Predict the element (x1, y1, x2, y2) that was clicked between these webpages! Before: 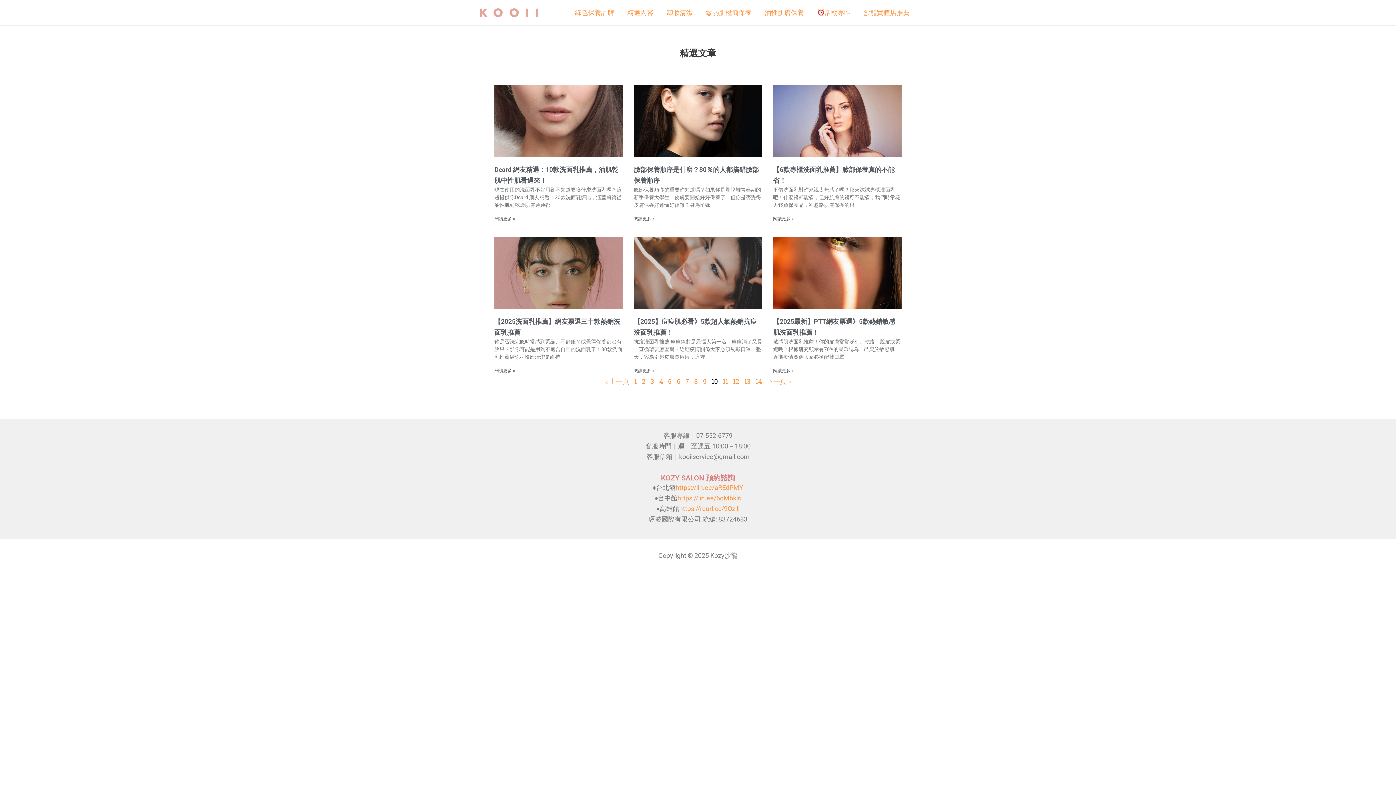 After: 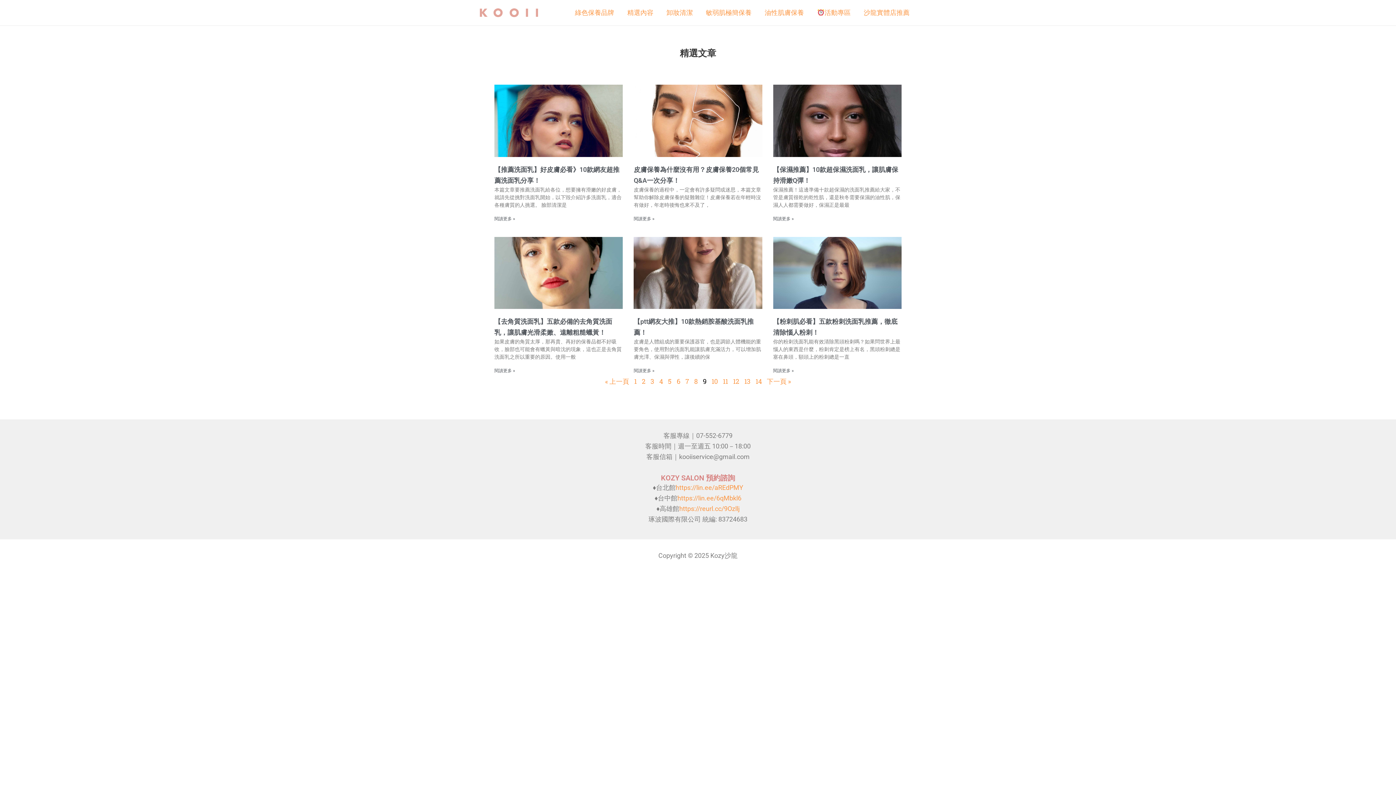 Action: label: « 上一頁 bbox: (605, 377, 629, 385)